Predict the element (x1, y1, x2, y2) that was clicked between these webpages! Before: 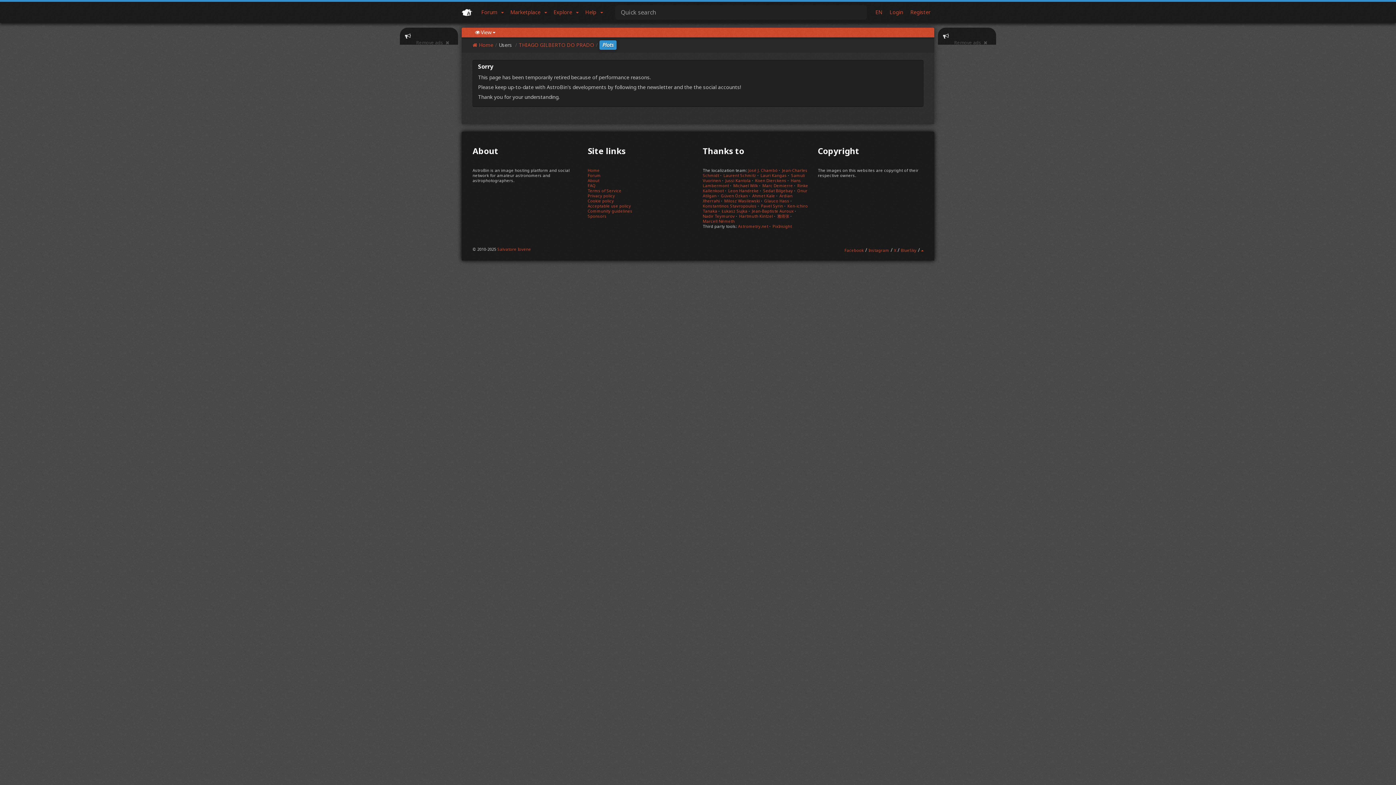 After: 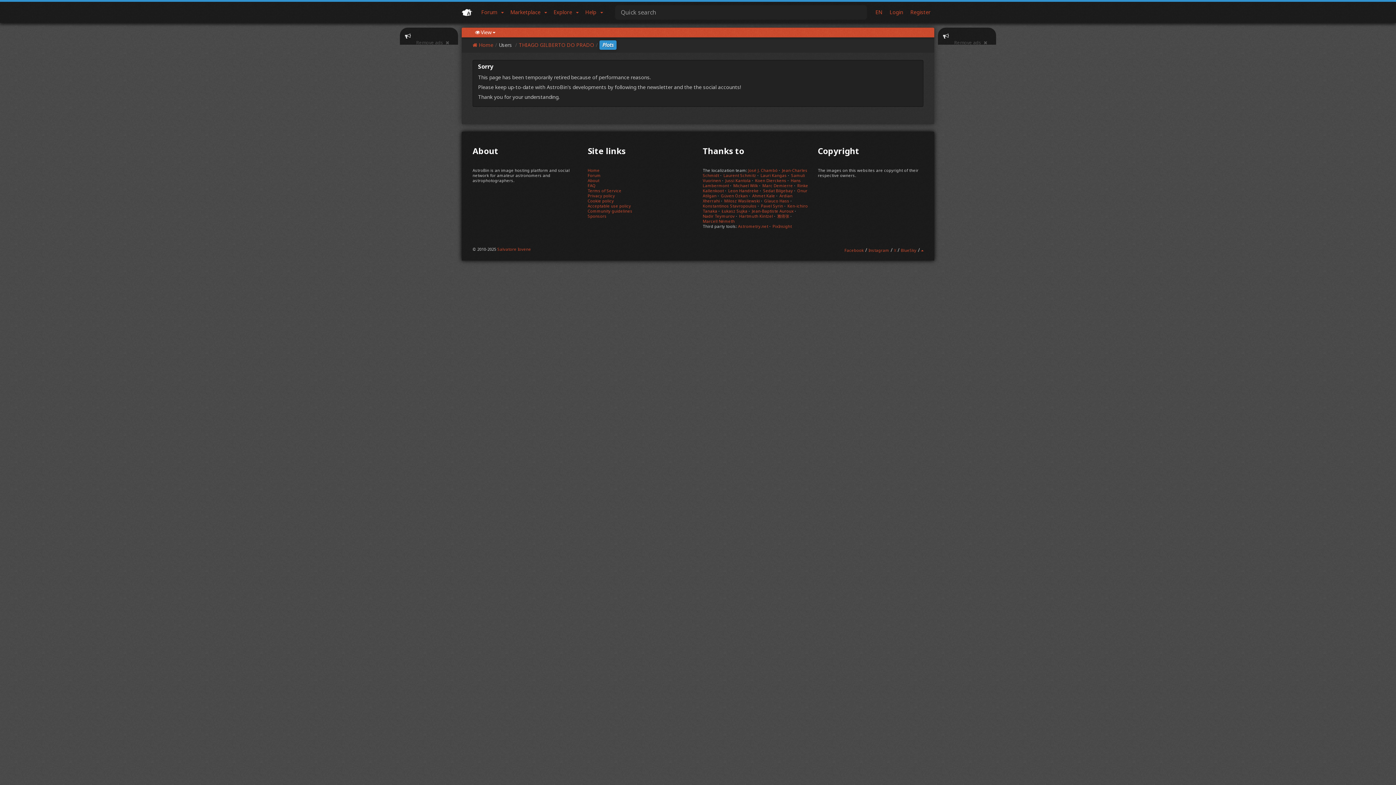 Action: bbox: (894, 247, 896, 253) label: X